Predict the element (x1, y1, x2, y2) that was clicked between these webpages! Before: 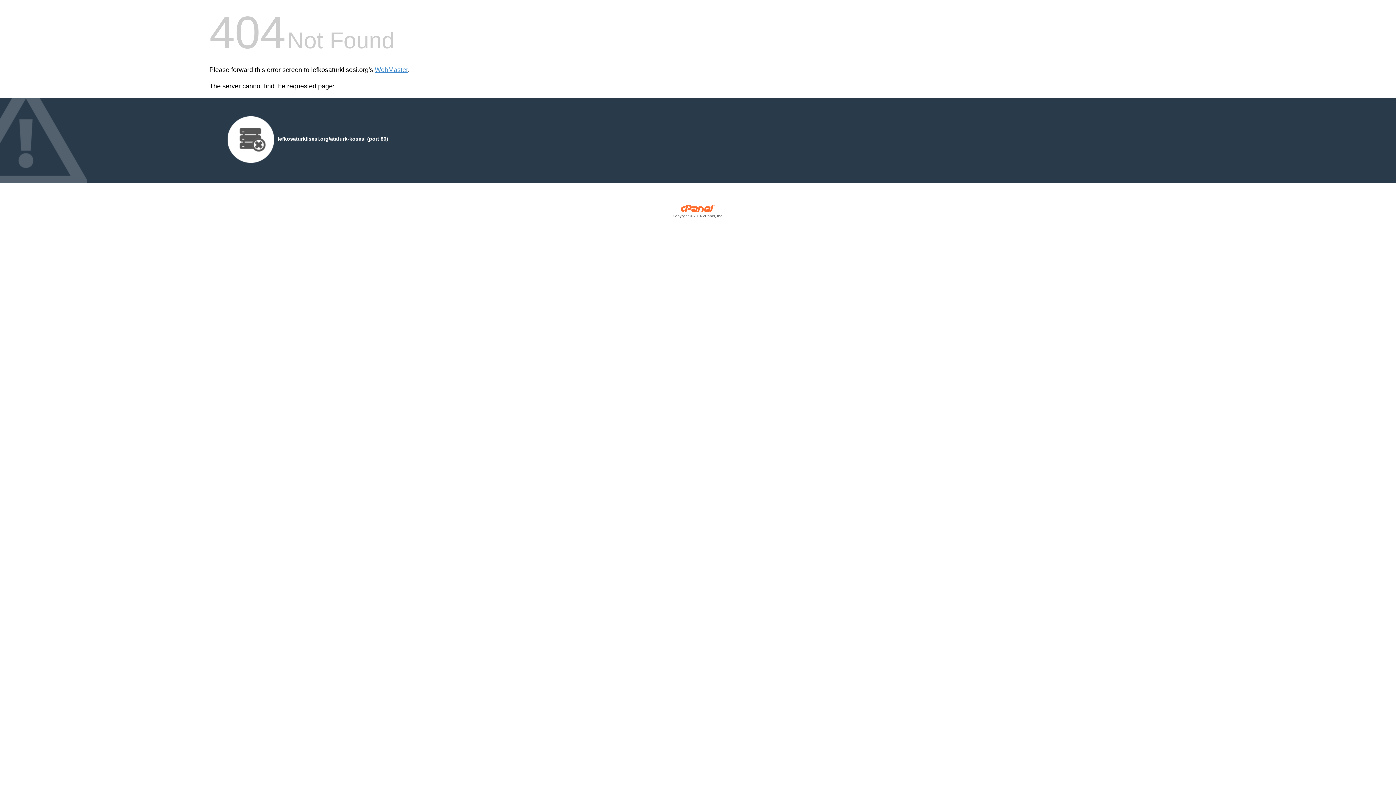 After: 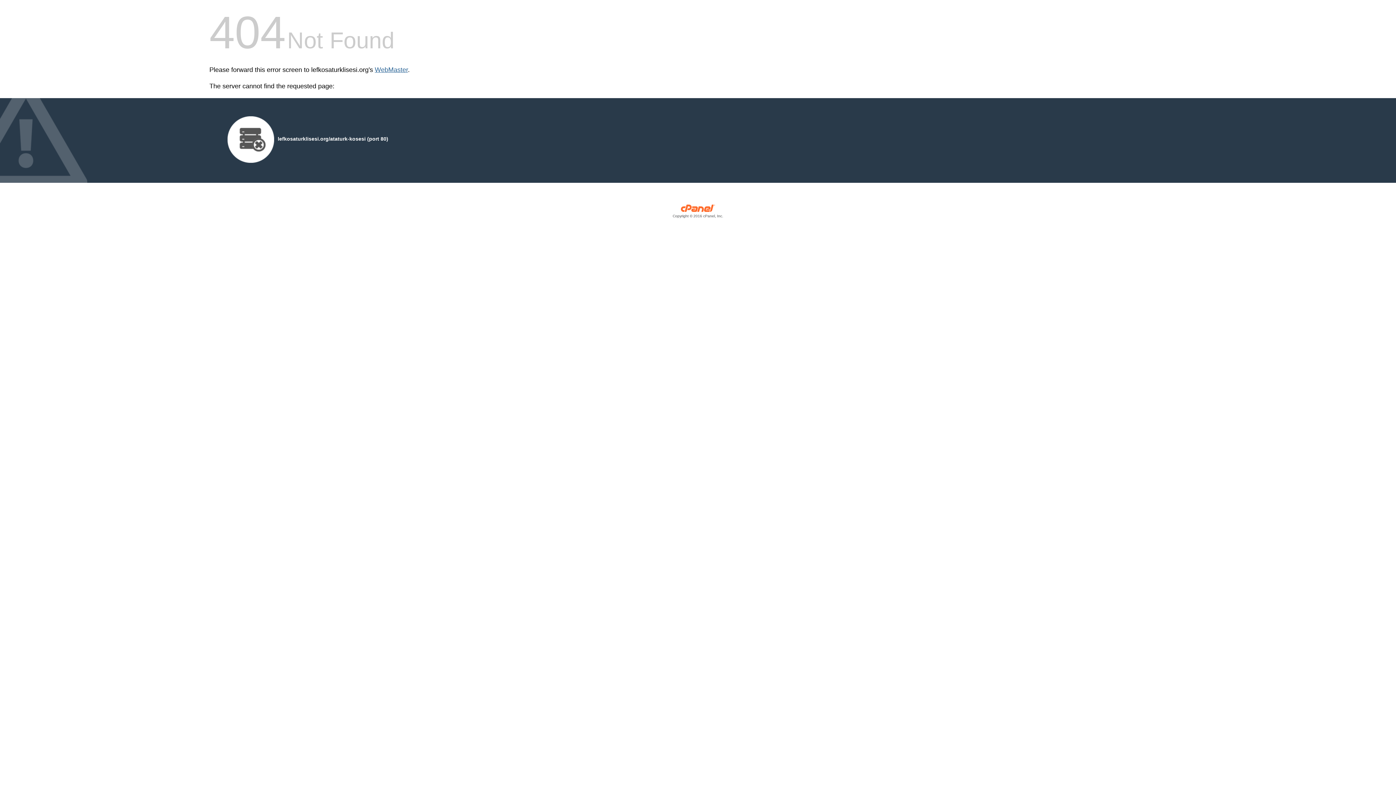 Action: label: WebMaster bbox: (374, 66, 408, 73)